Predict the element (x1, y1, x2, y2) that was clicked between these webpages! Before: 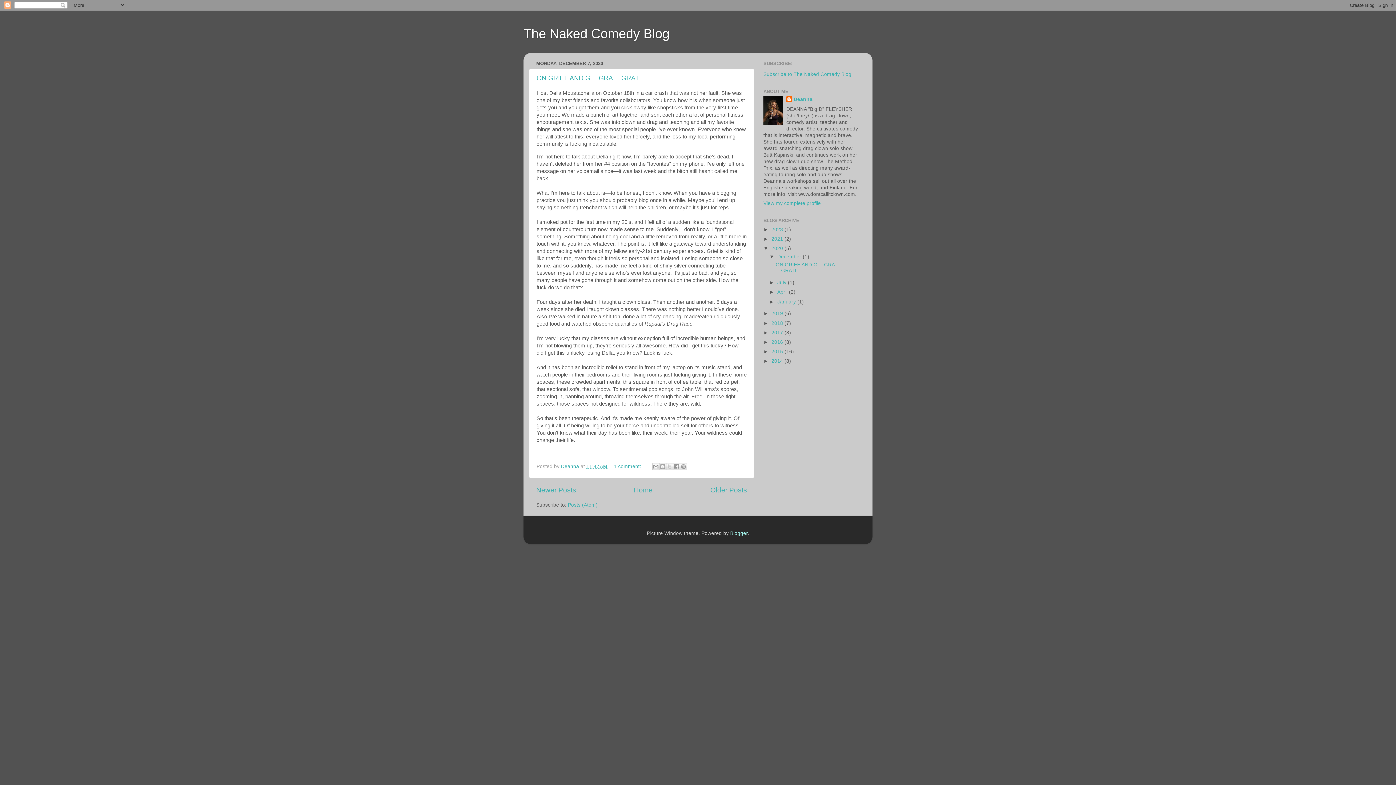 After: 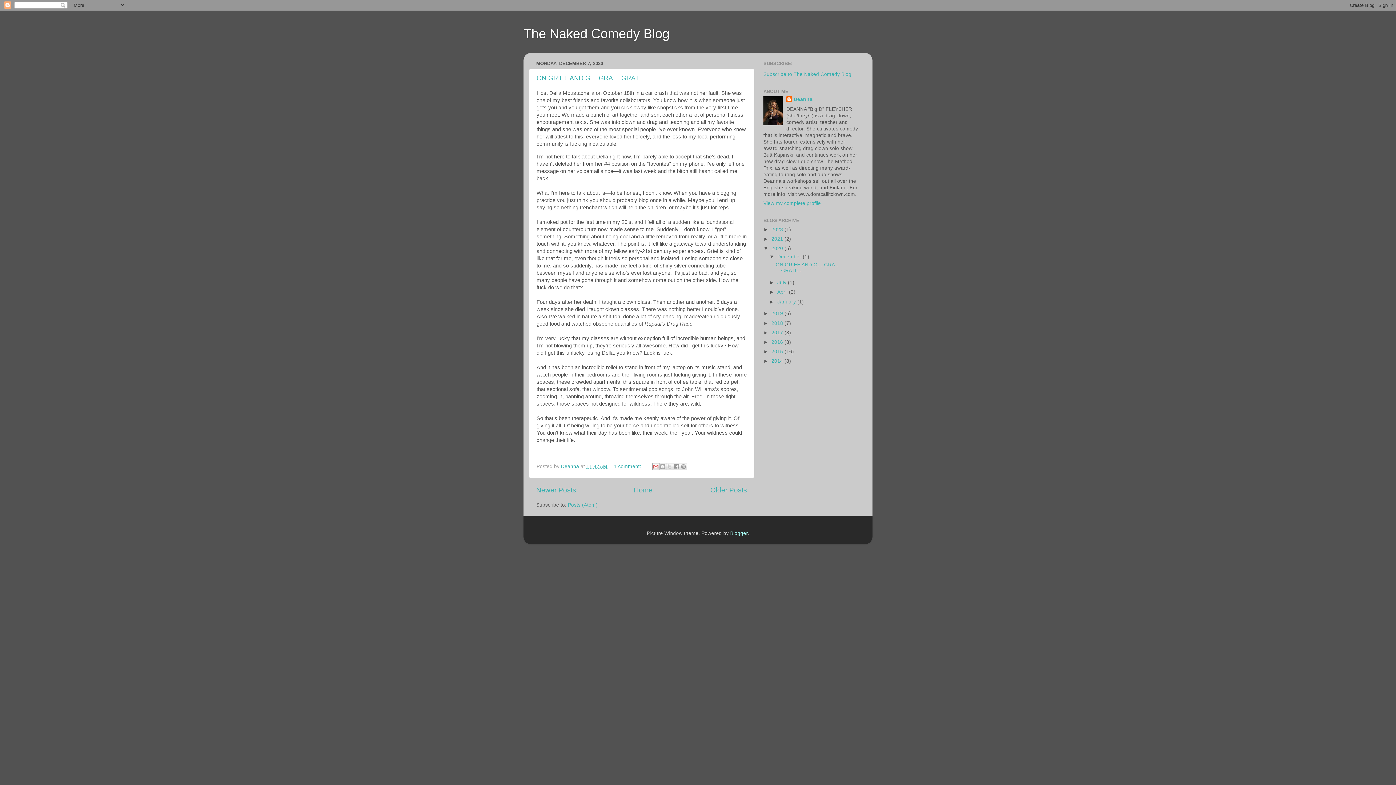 Action: label: Email This bbox: (652, 463, 659, 470)